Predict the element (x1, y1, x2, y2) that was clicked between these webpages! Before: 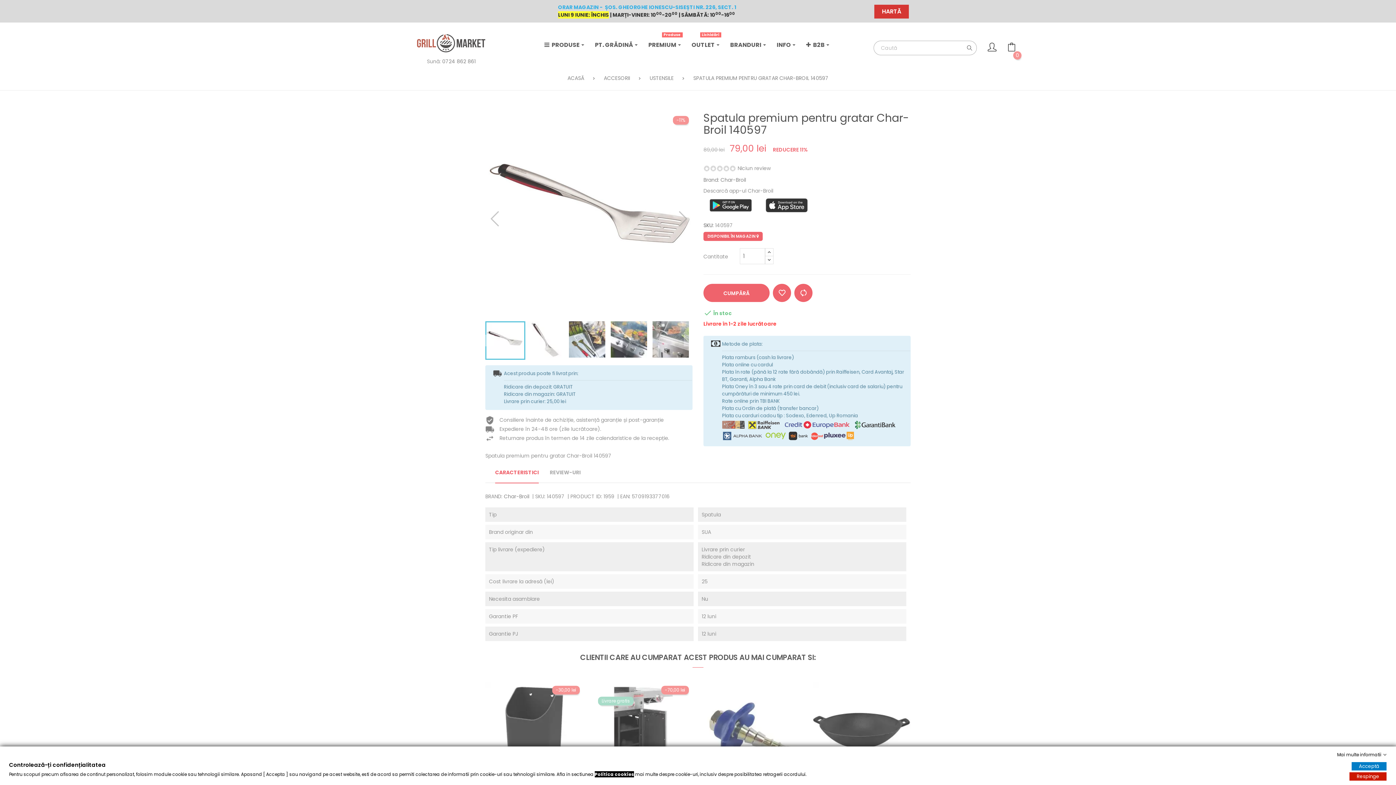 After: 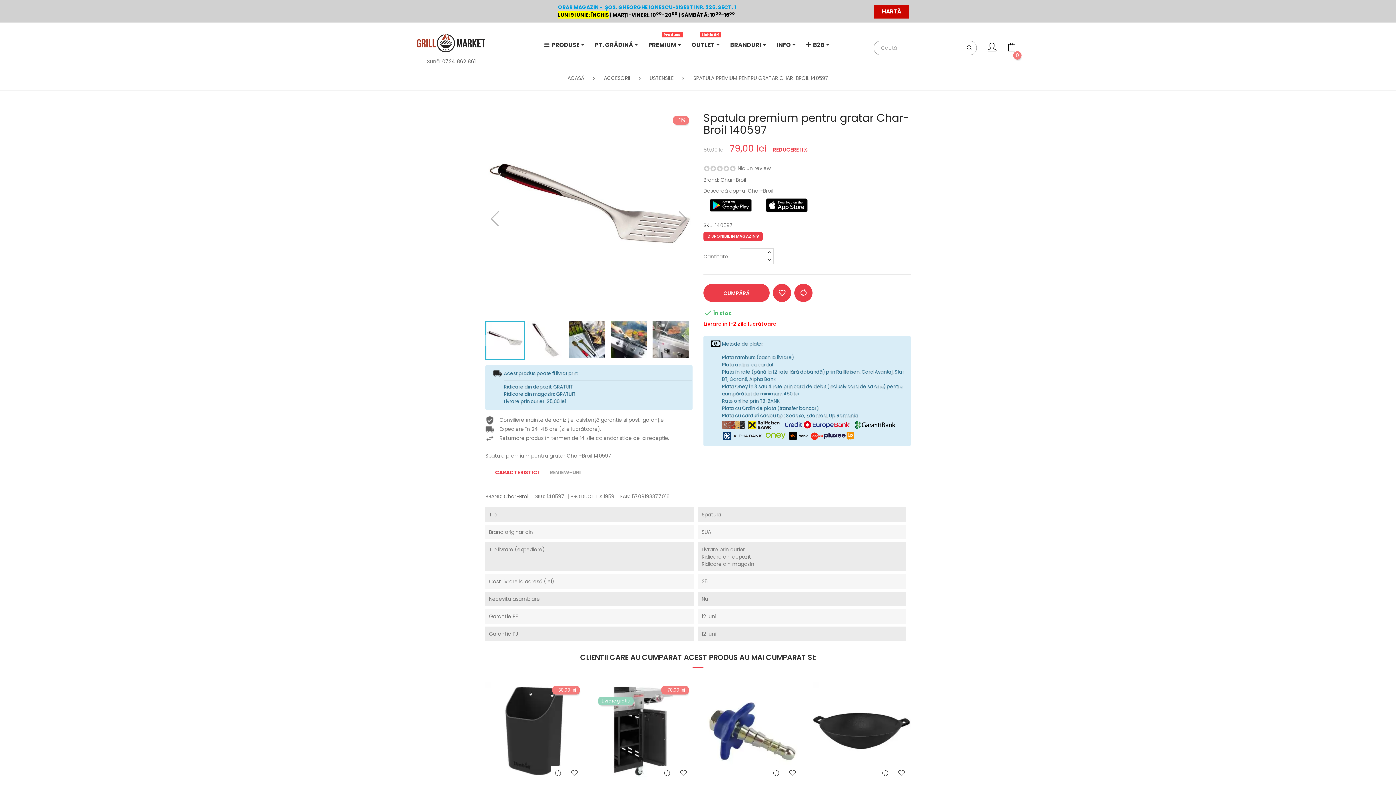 Action: bbox: (1352, 762, 1386, 770) label: Acceptă